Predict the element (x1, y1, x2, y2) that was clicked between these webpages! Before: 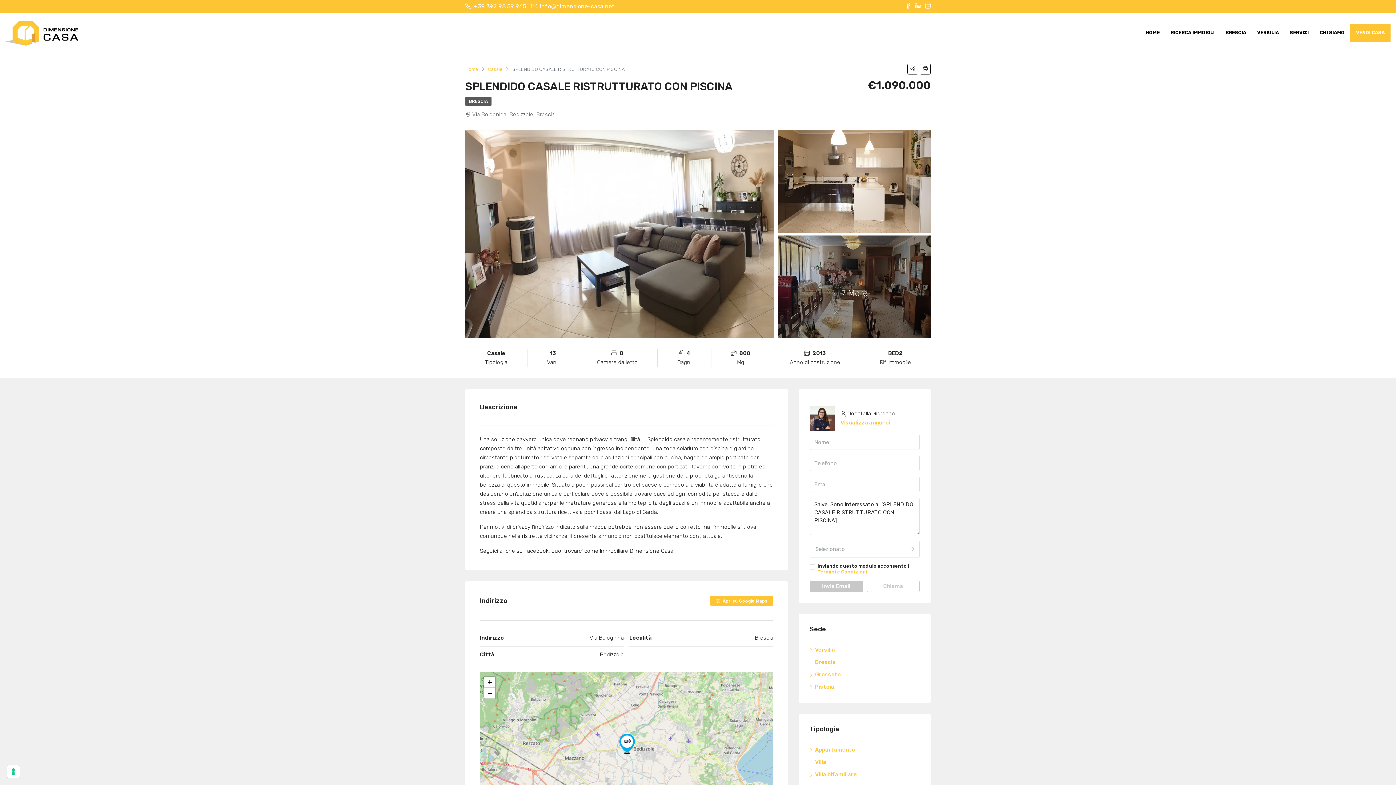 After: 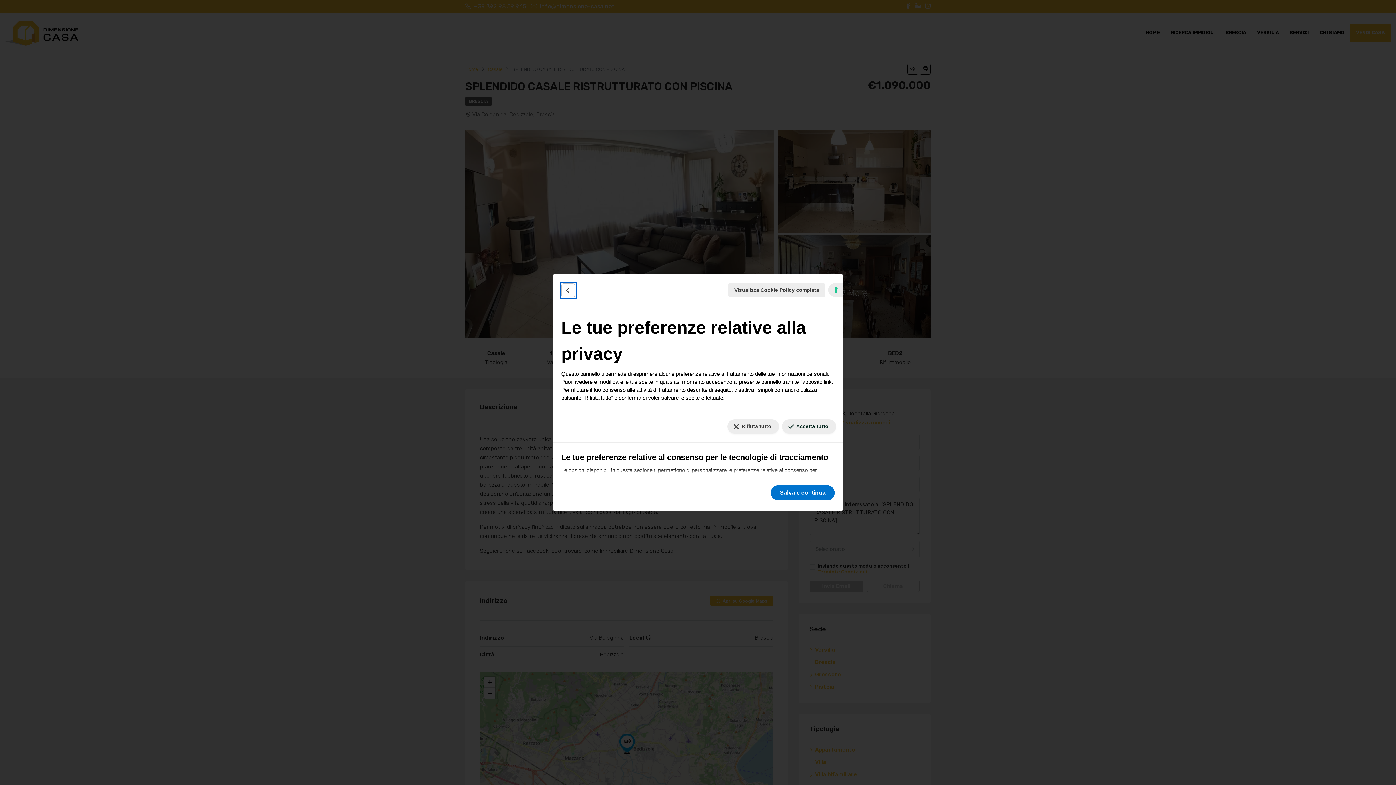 Action: label: Le tue preferenze relative al consenso per le tecnologie di tracciamento bbox: (7, 765, 19, 778)